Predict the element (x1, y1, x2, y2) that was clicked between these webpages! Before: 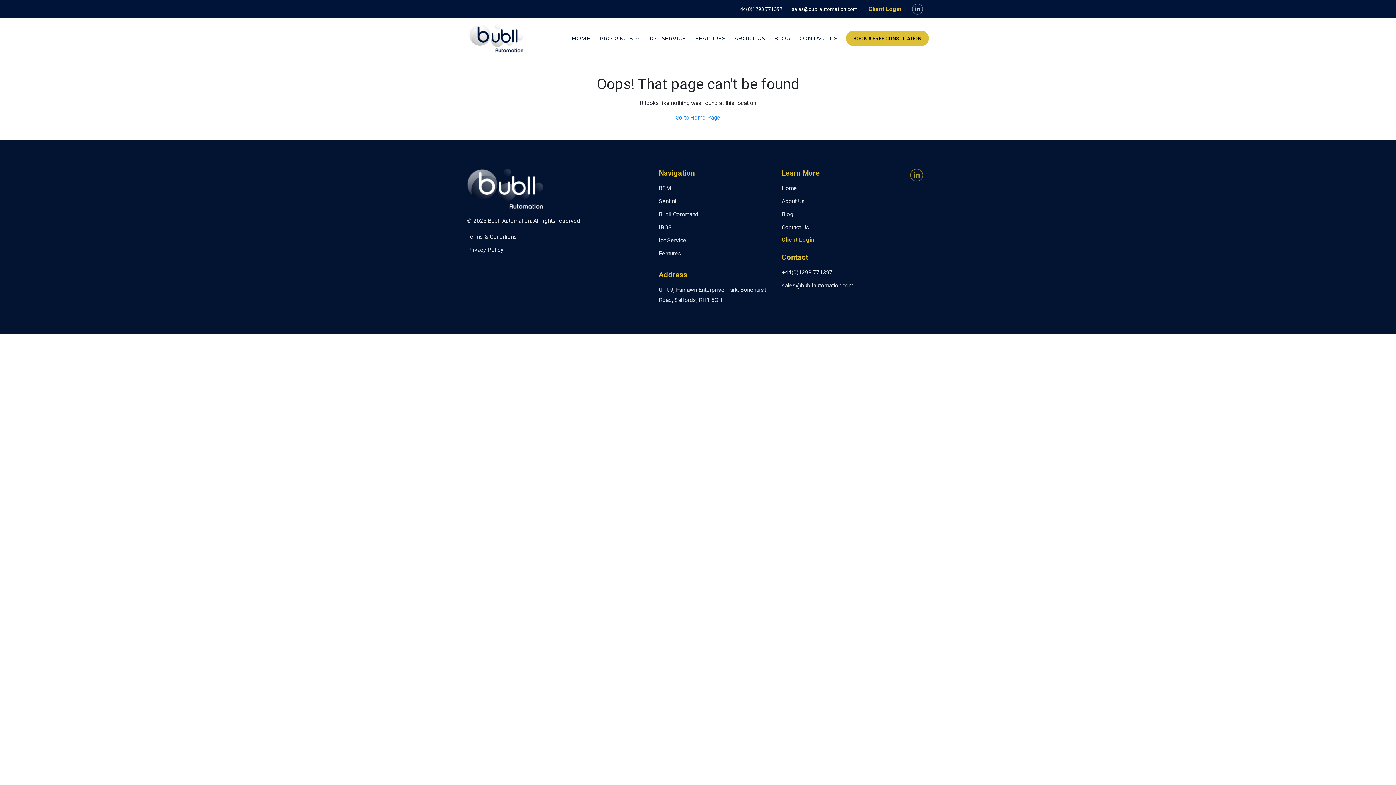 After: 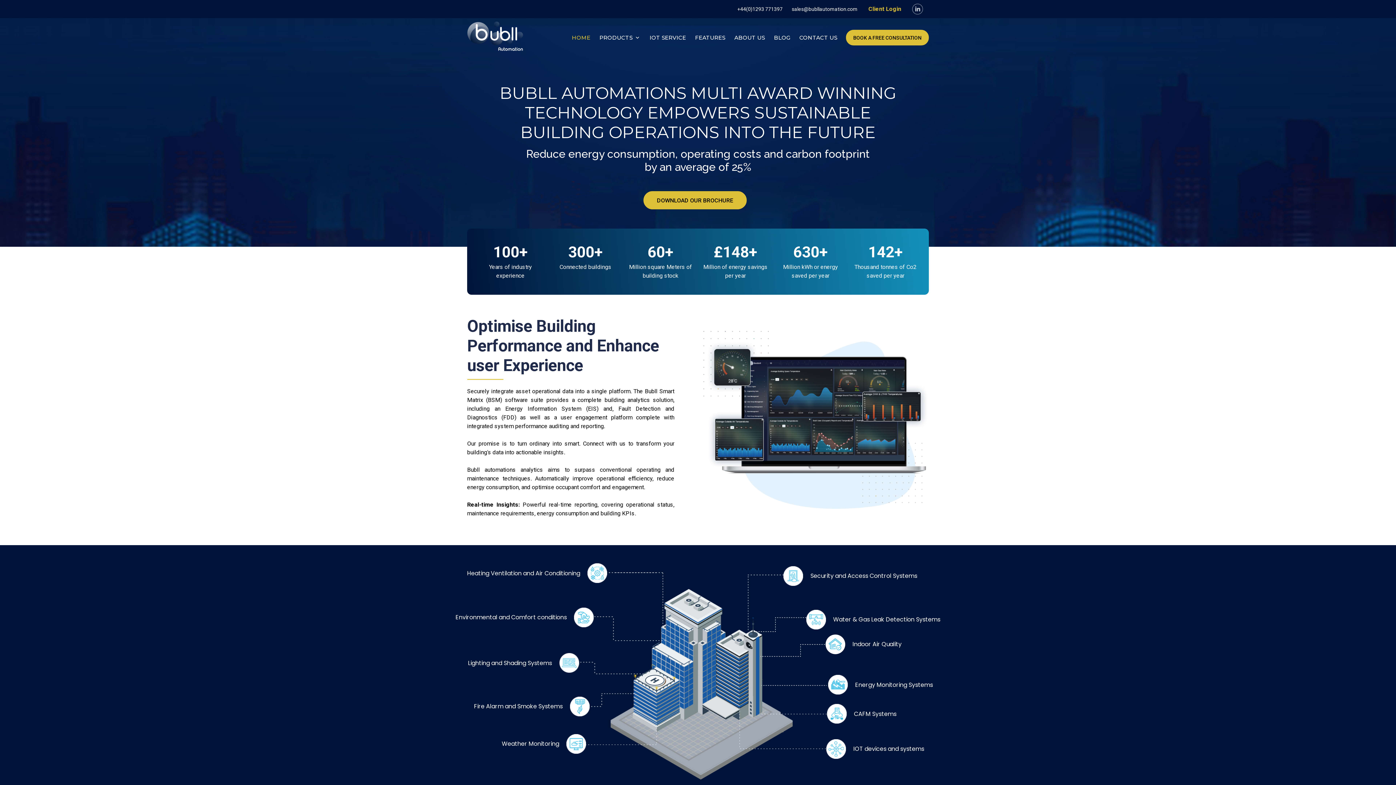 Action: bbox: (781, 183, 797, 193) label: Home